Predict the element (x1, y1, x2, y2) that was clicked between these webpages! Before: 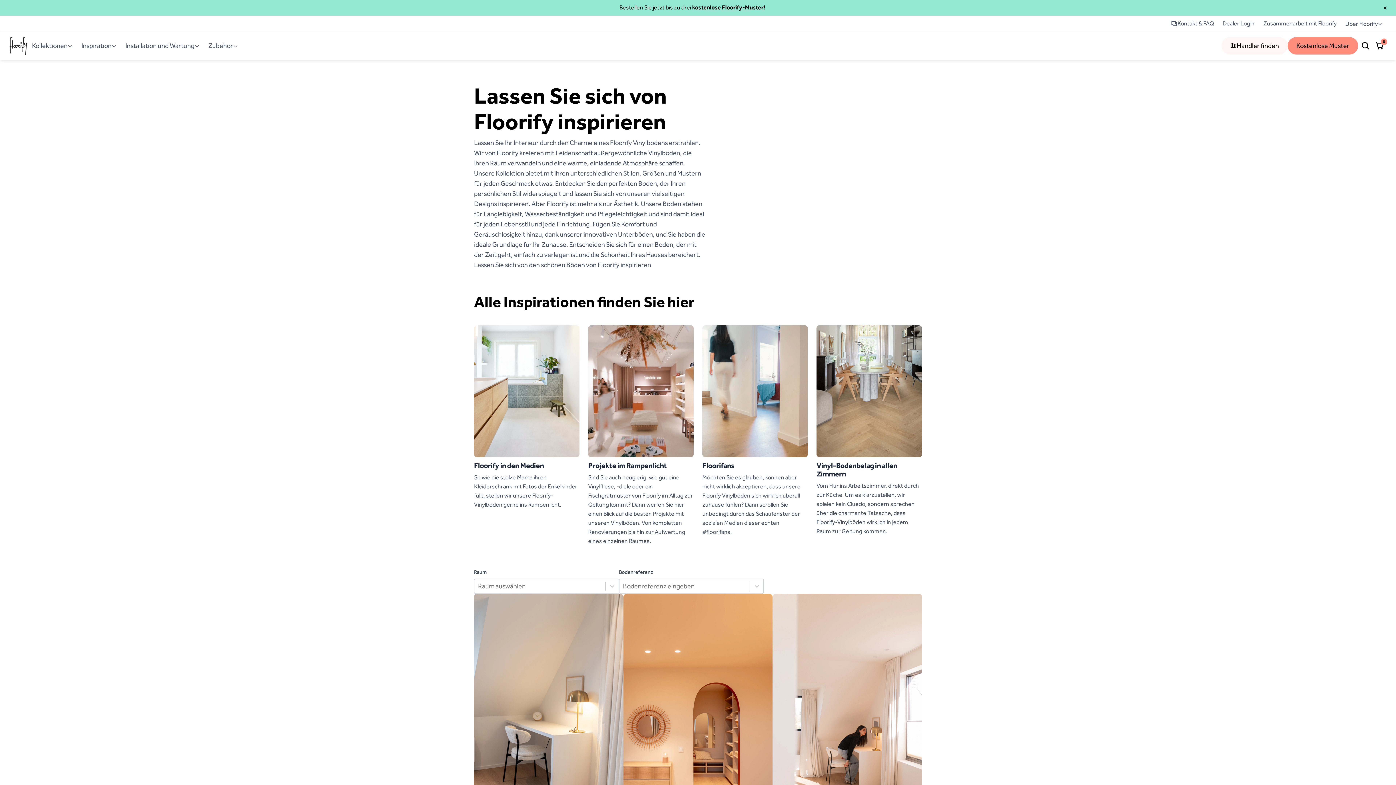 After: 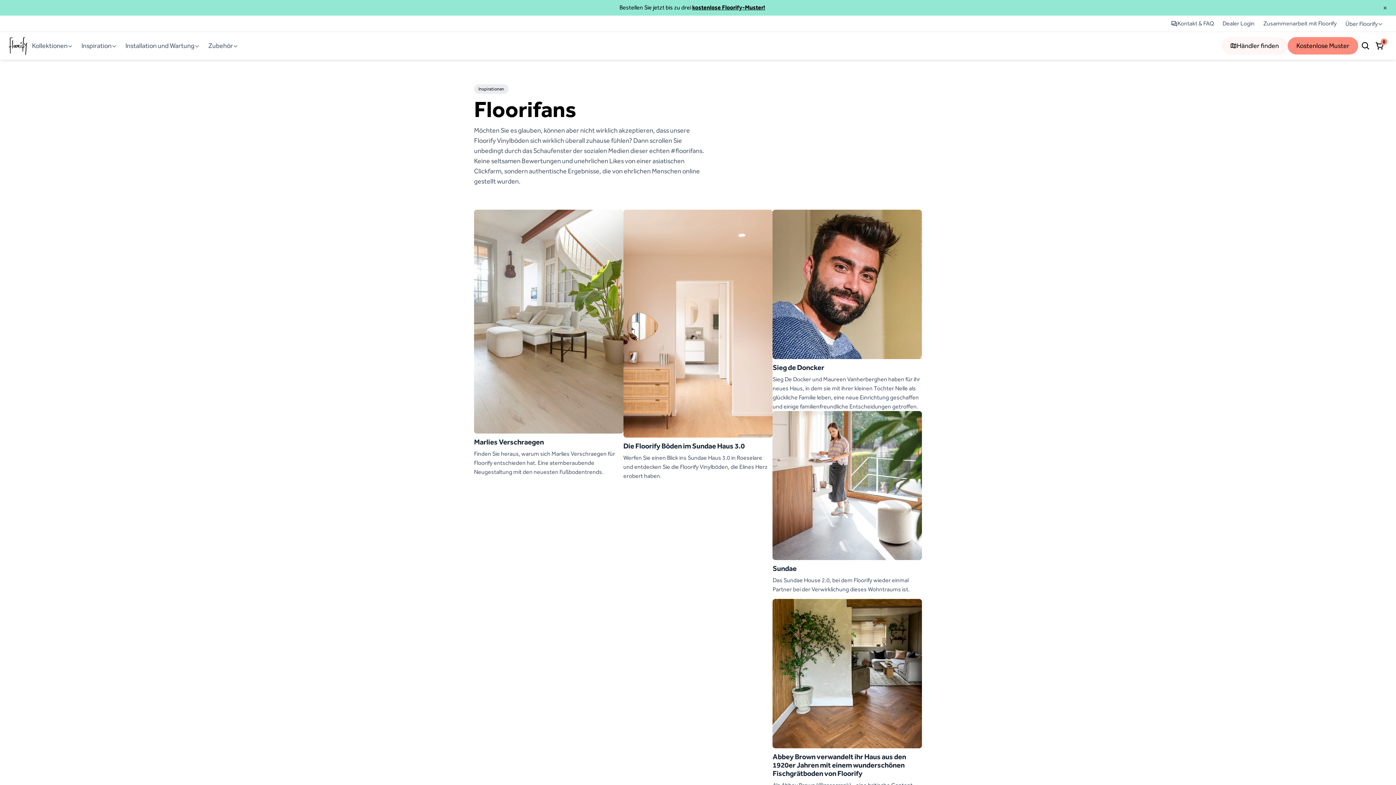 Action: bbox: (702, 325, 808, 545) label: Floorifans

Möchten Sie es glauben, können aber nicht wirklich akzeptieren, dass unsere Floorify Vinylböden sich wirklich überall zuhause fühlen? Dann scrollen Sie unbedingt durch das Schaufenster der sozialen Medien dieser echten #floorifans.